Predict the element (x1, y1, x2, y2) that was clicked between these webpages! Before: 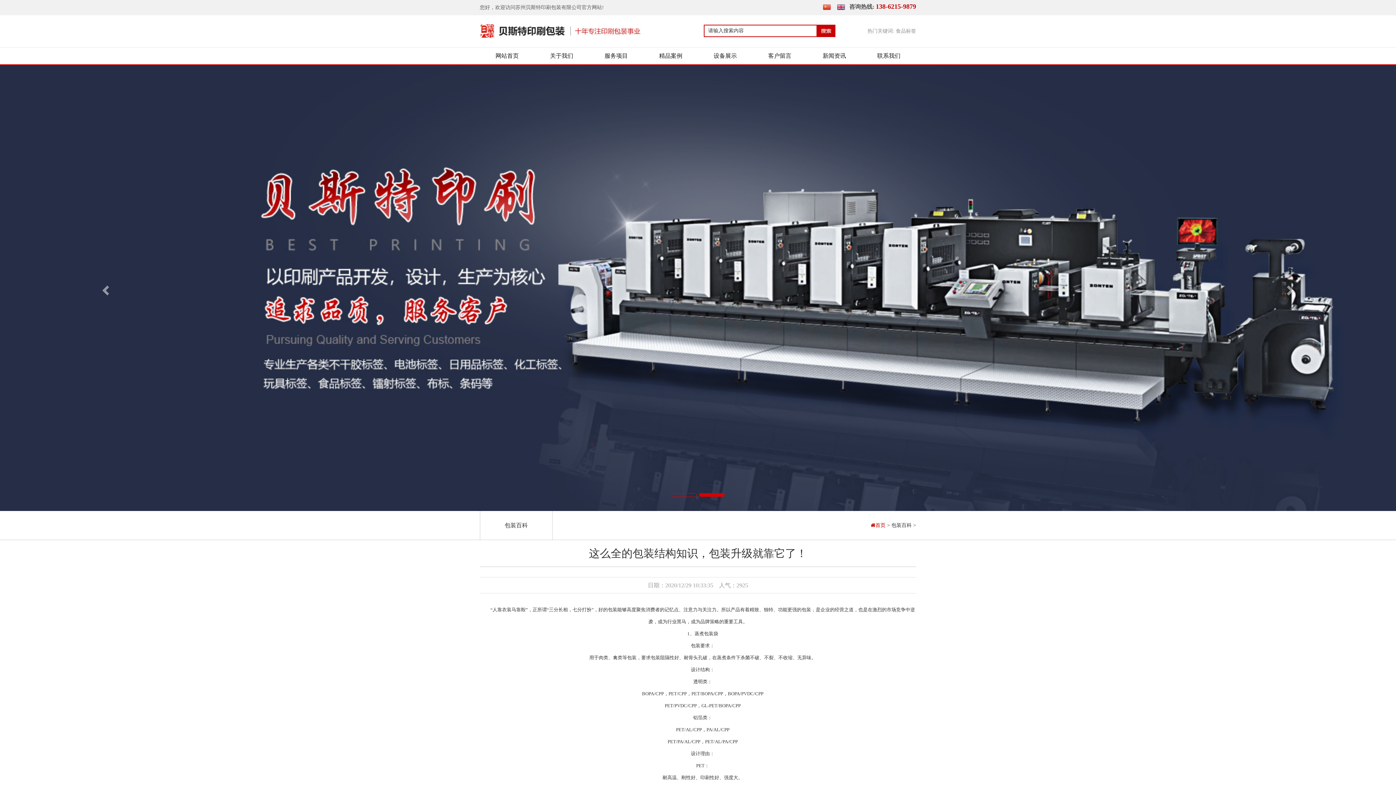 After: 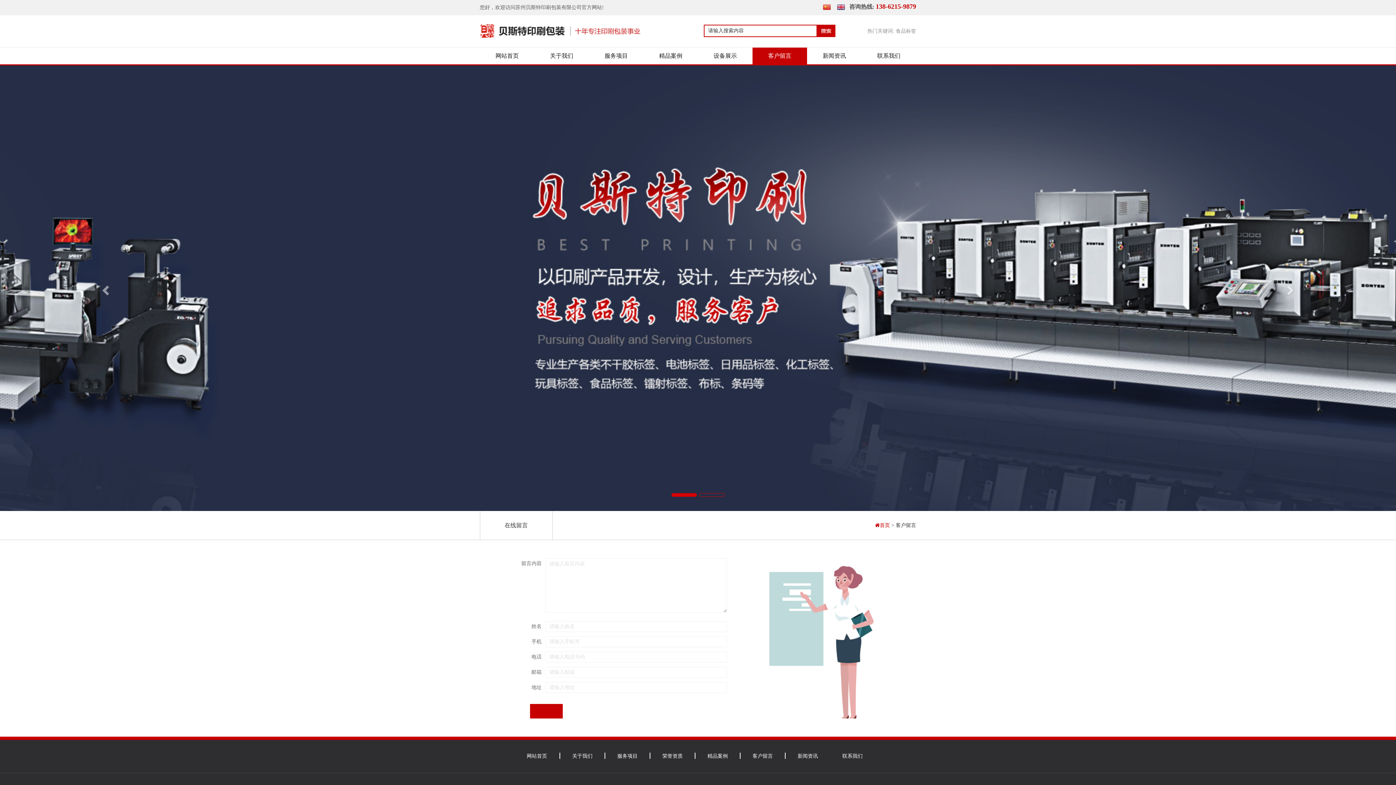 Action: label: 客户留言 bbox: (768, 47, 791, 64)